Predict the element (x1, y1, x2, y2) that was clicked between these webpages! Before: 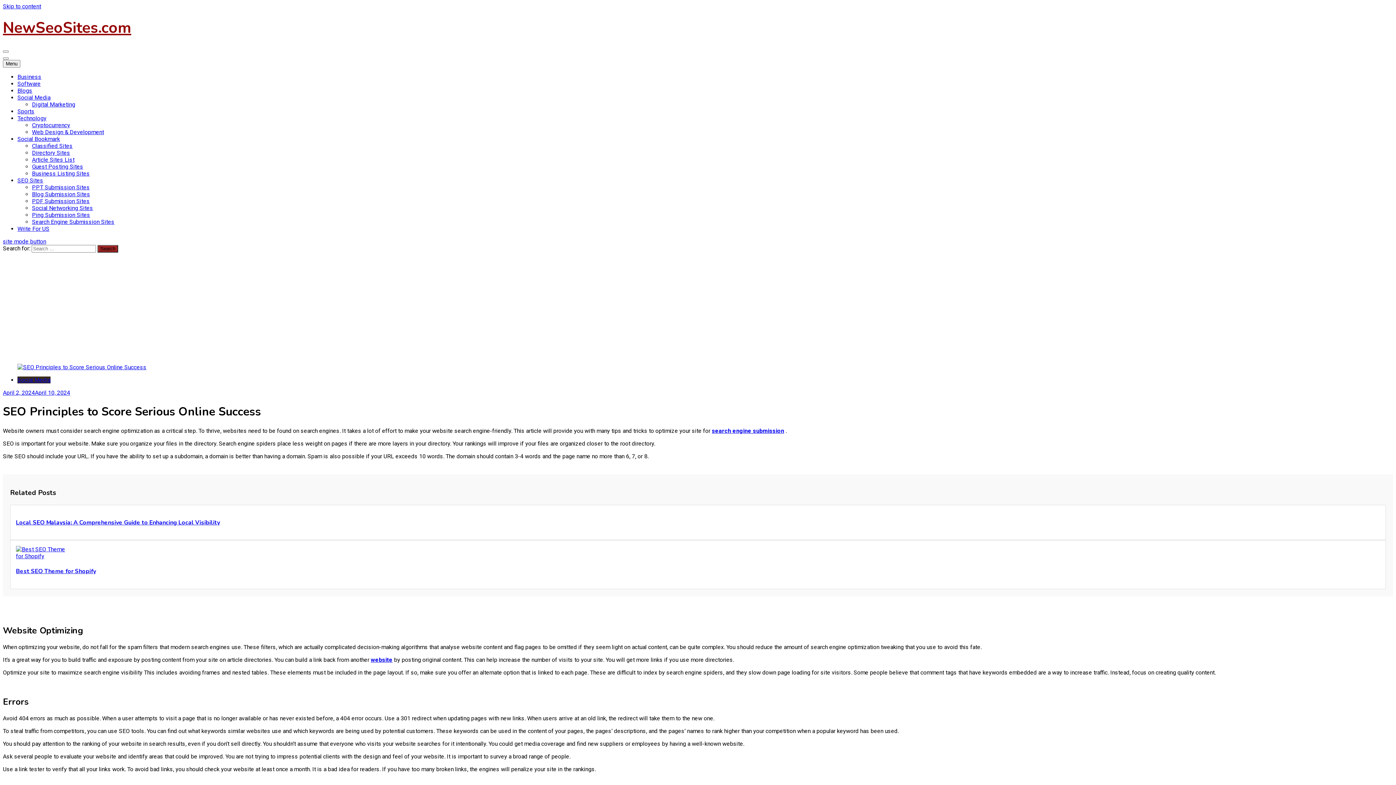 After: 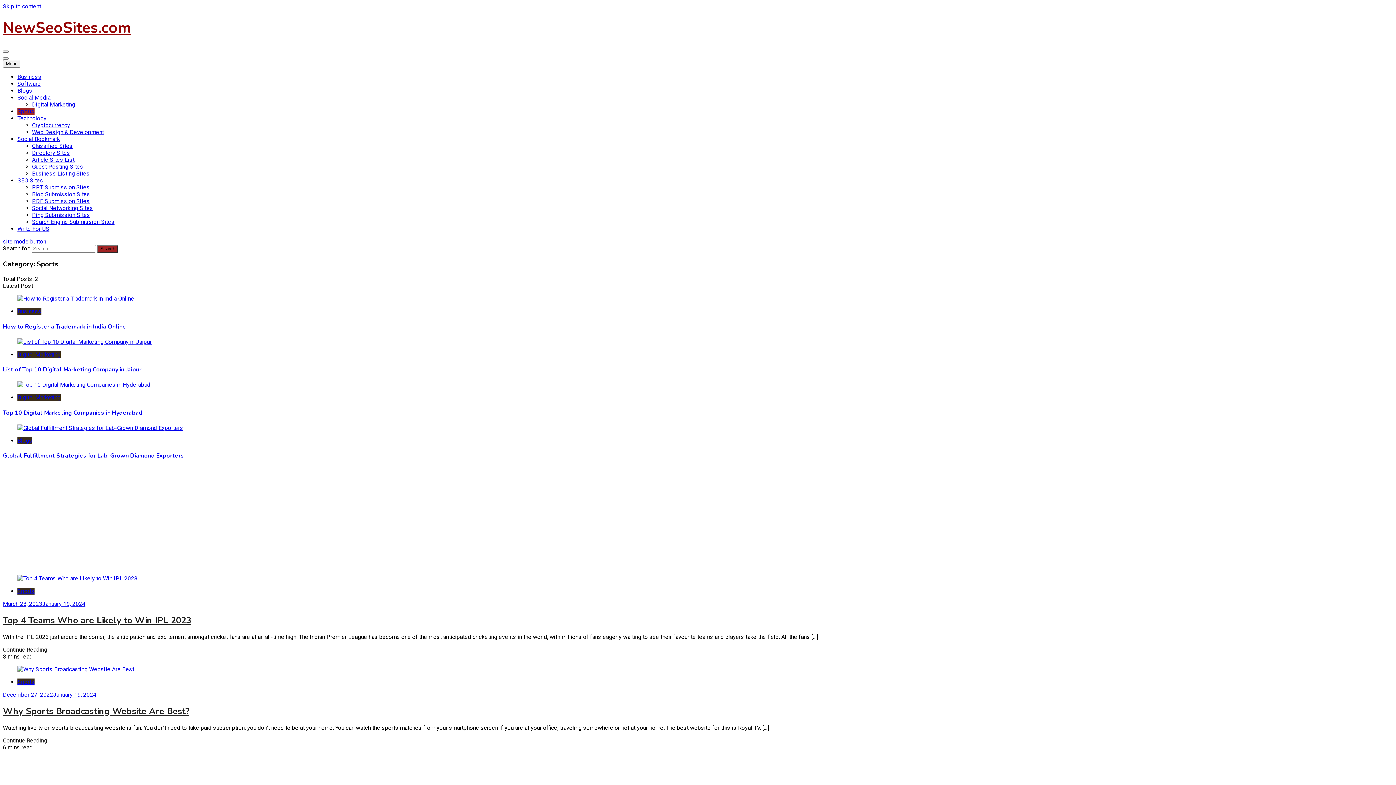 Action: bbox: (17, 107, 34, 114) label: Sports